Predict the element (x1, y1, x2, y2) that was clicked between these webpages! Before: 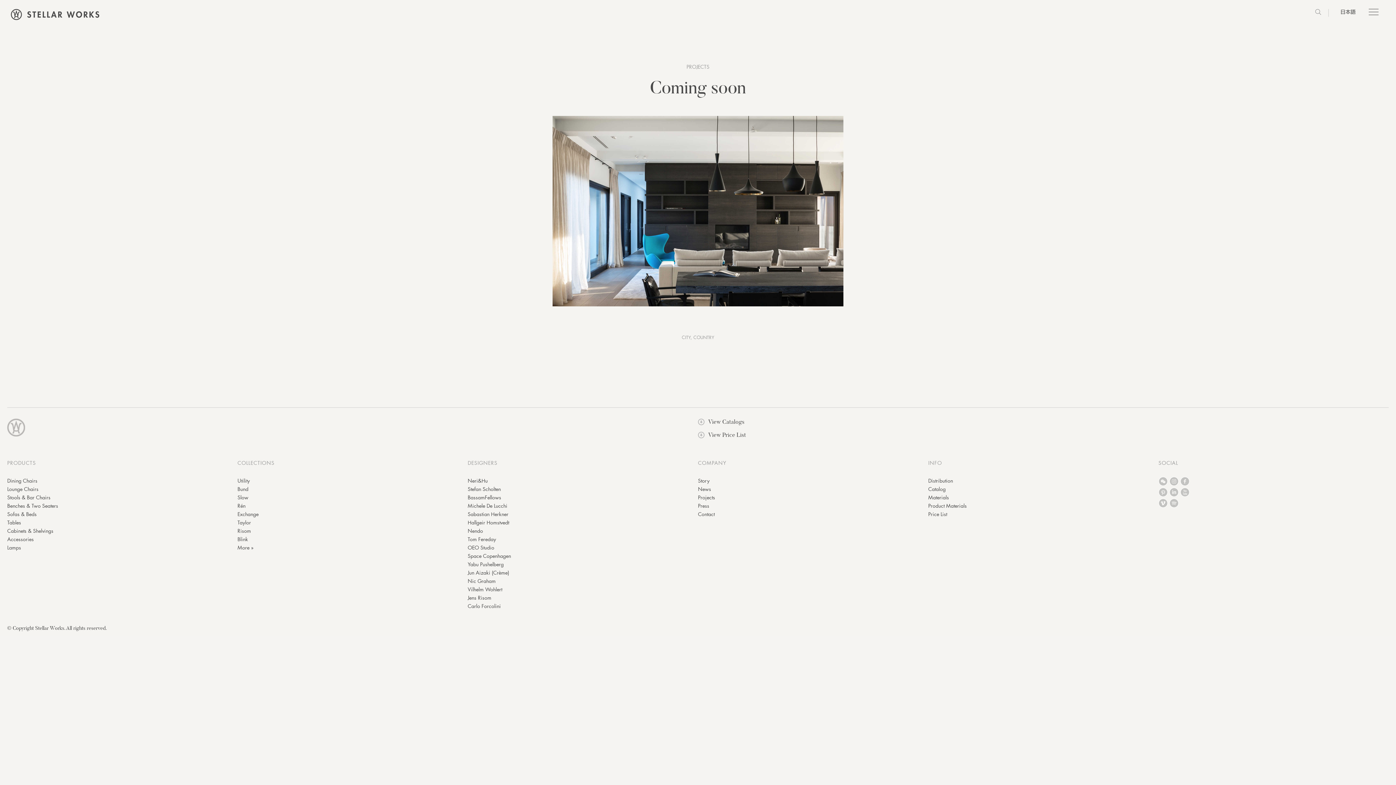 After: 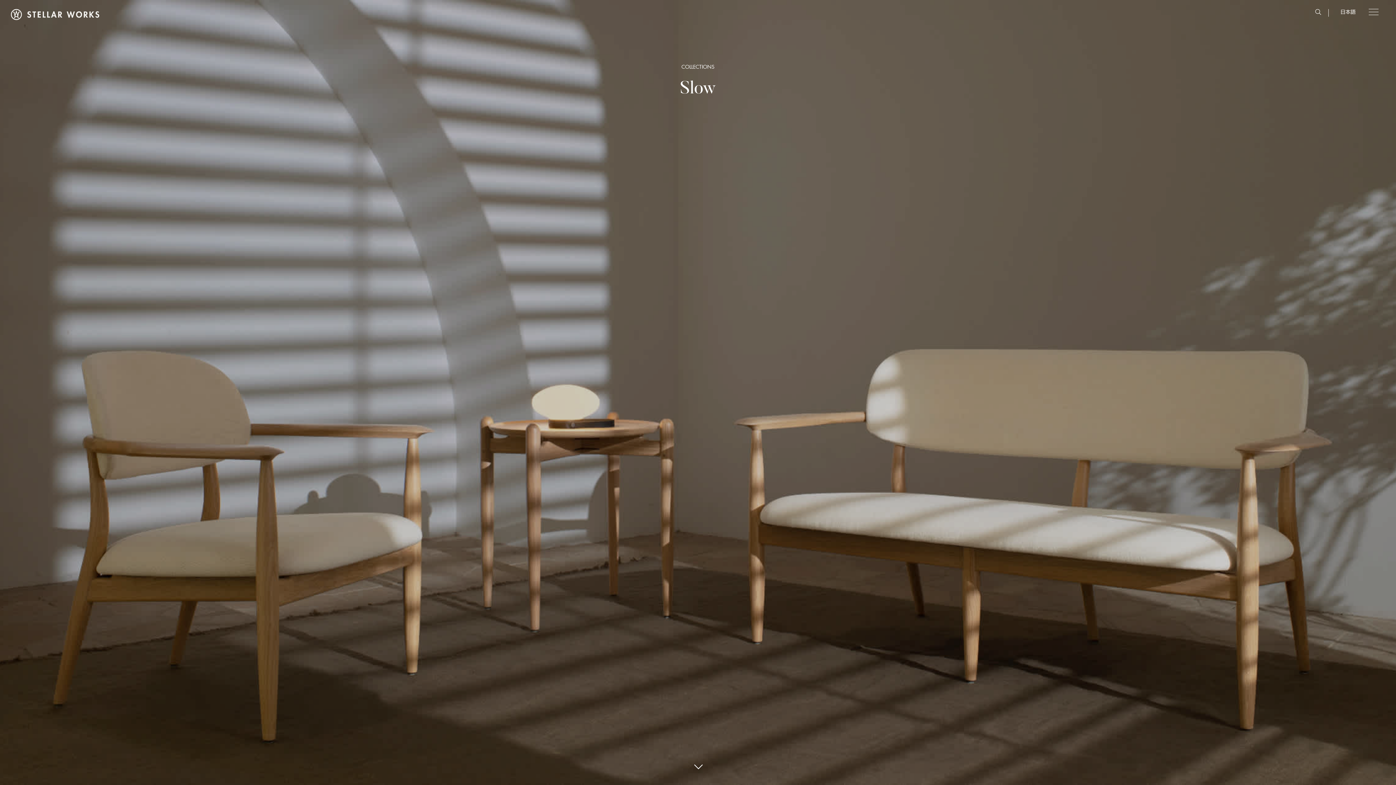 Action: label: Slow bbox: (237, 494, 248, 501)